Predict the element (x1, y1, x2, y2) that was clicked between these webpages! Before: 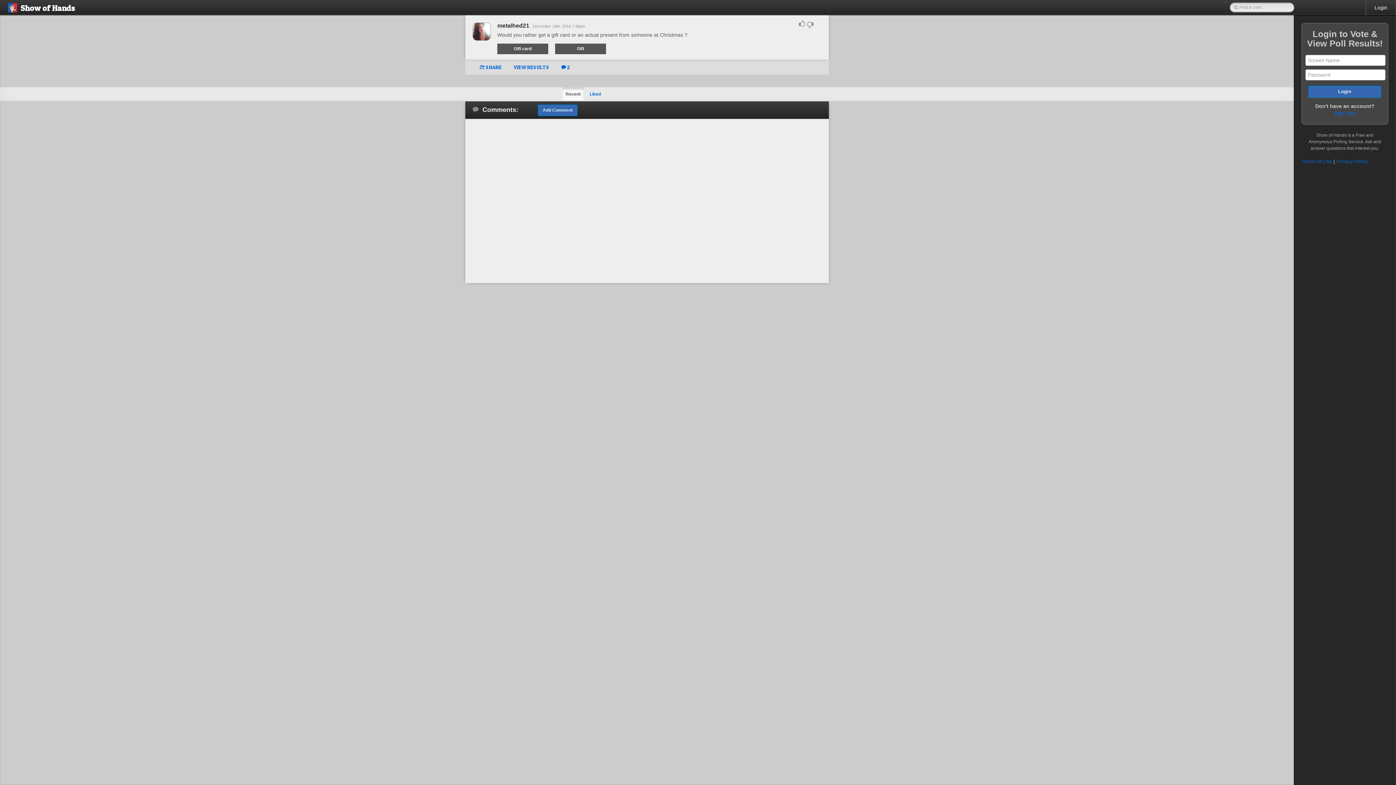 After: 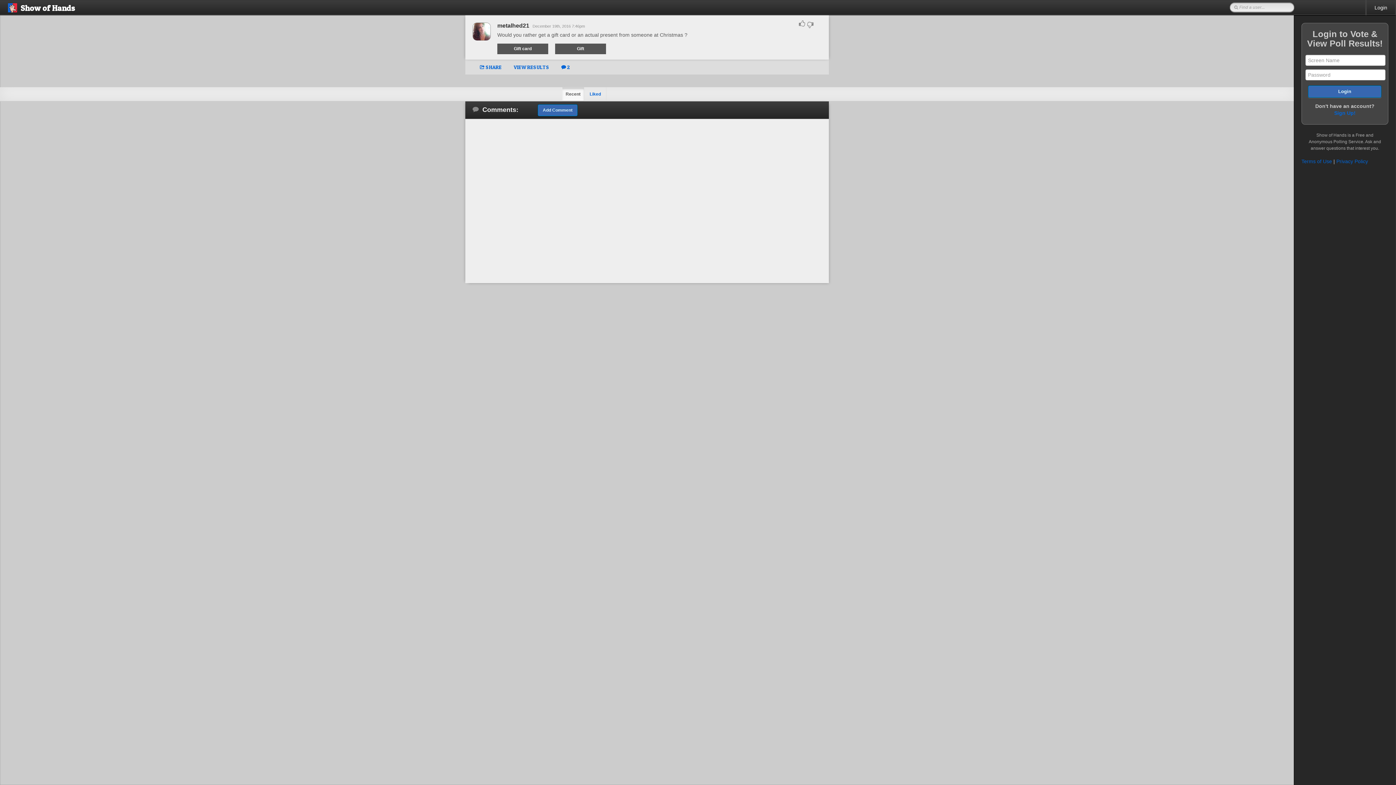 Action: label:  2 bbox: (556, 64, 575, 70)